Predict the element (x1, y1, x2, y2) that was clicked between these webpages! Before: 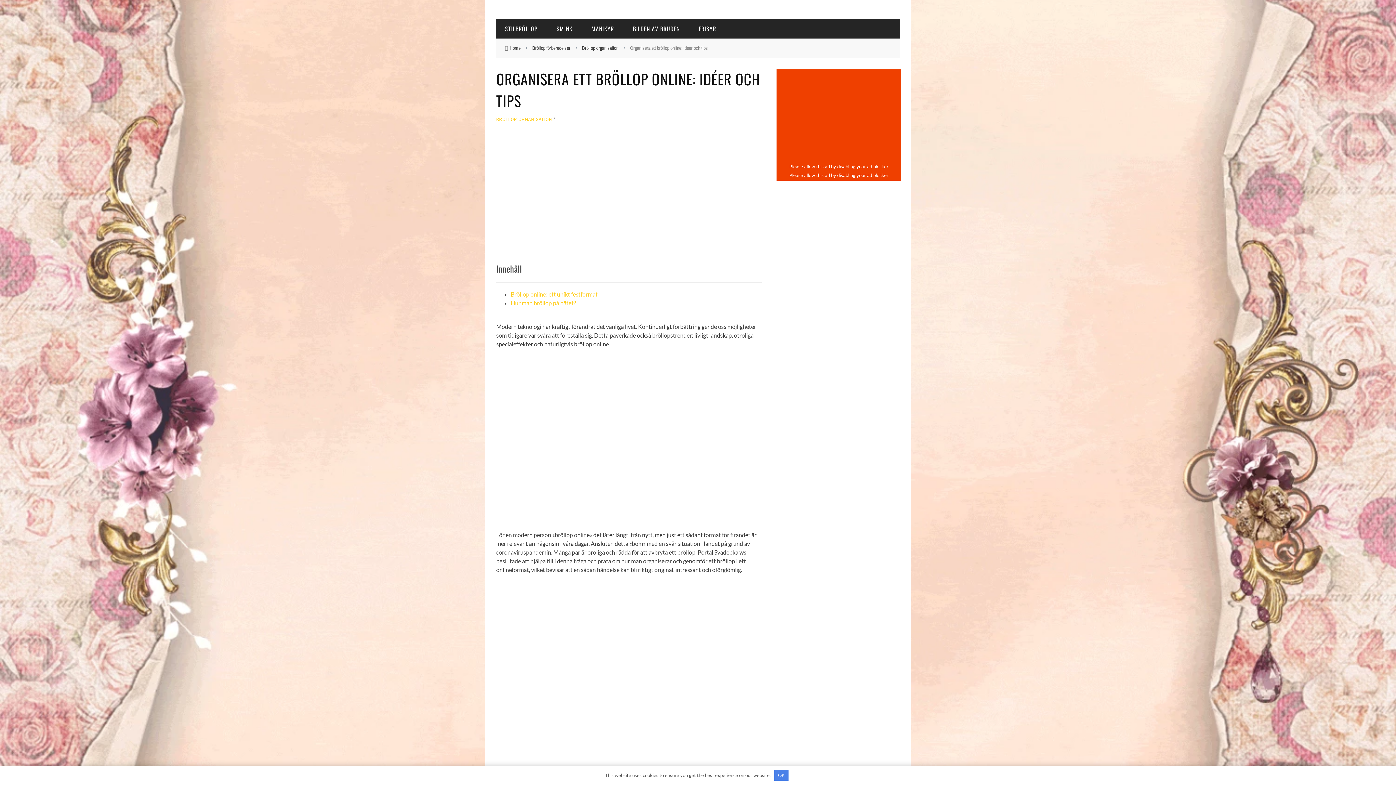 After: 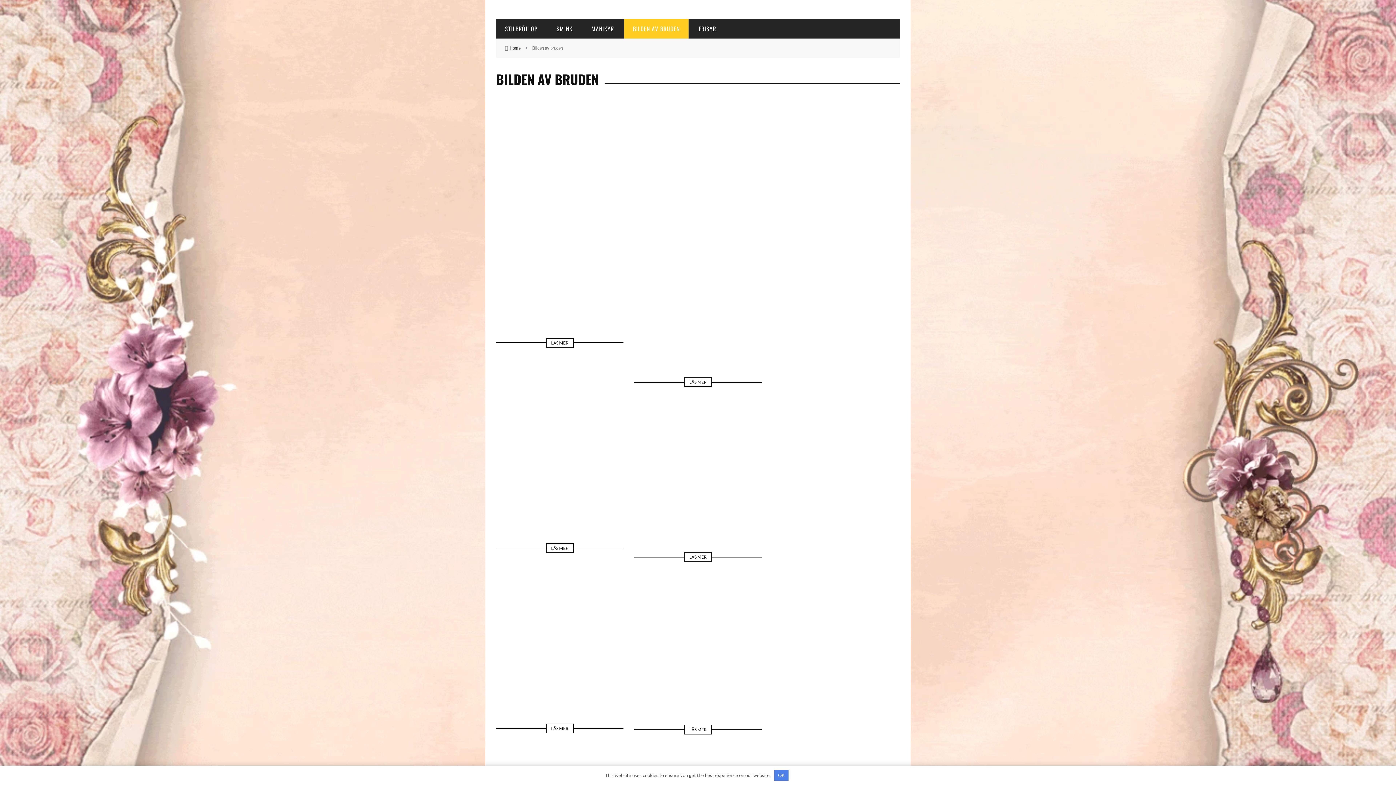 Action: bbox: (624, 24, 688, 33) label: BILDEN AV BRUDEN